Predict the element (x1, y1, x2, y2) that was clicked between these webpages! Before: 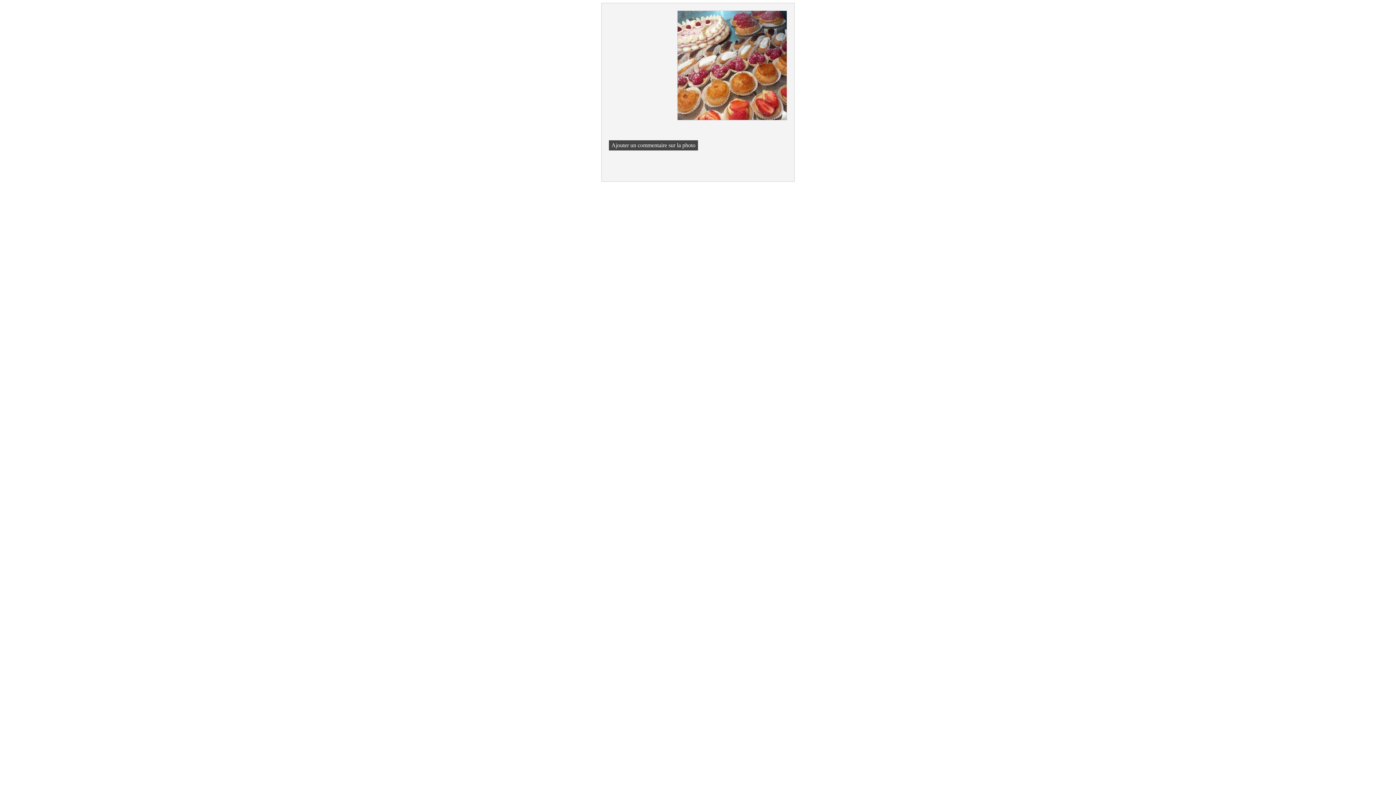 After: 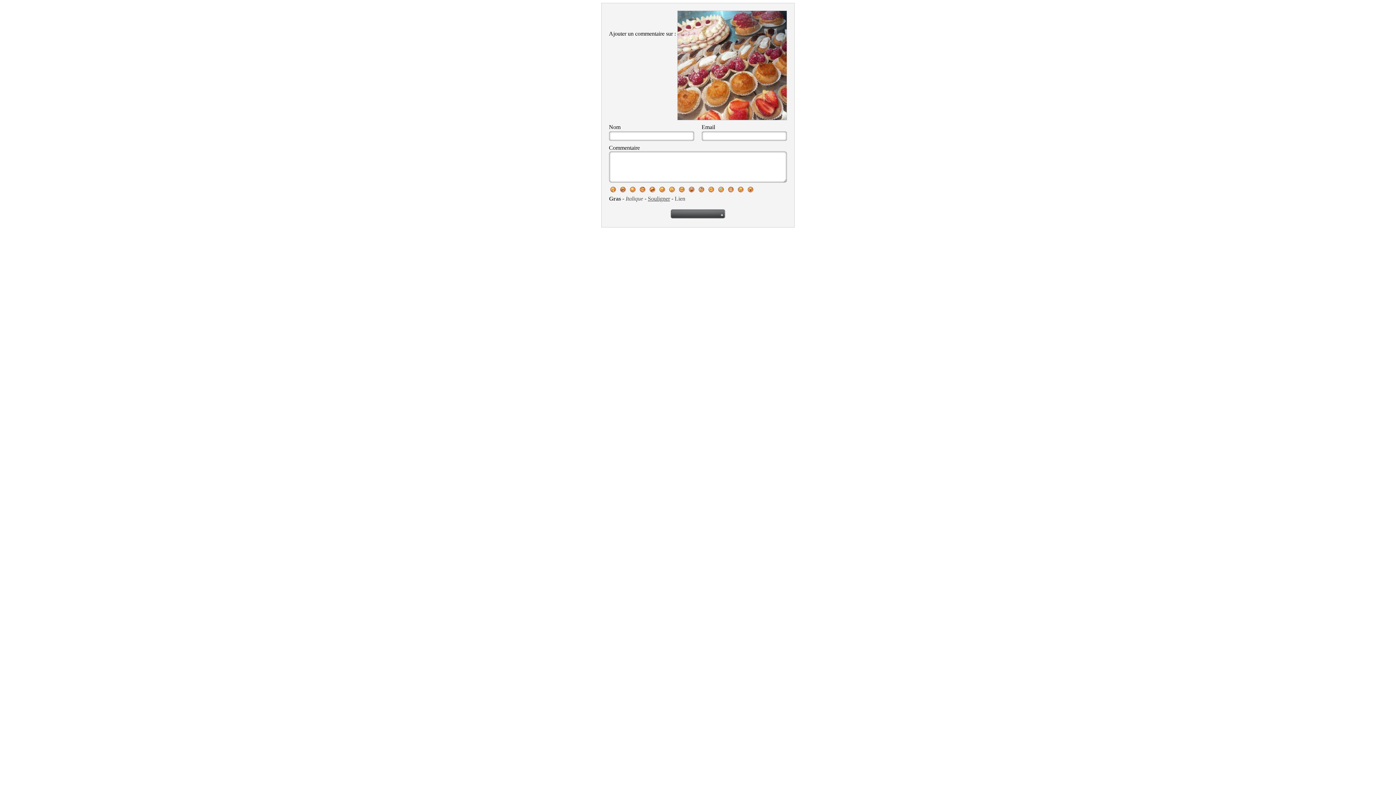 Action: label: Ajouter un commentaire sur la photo bbox: (609, 140, 698, 150)